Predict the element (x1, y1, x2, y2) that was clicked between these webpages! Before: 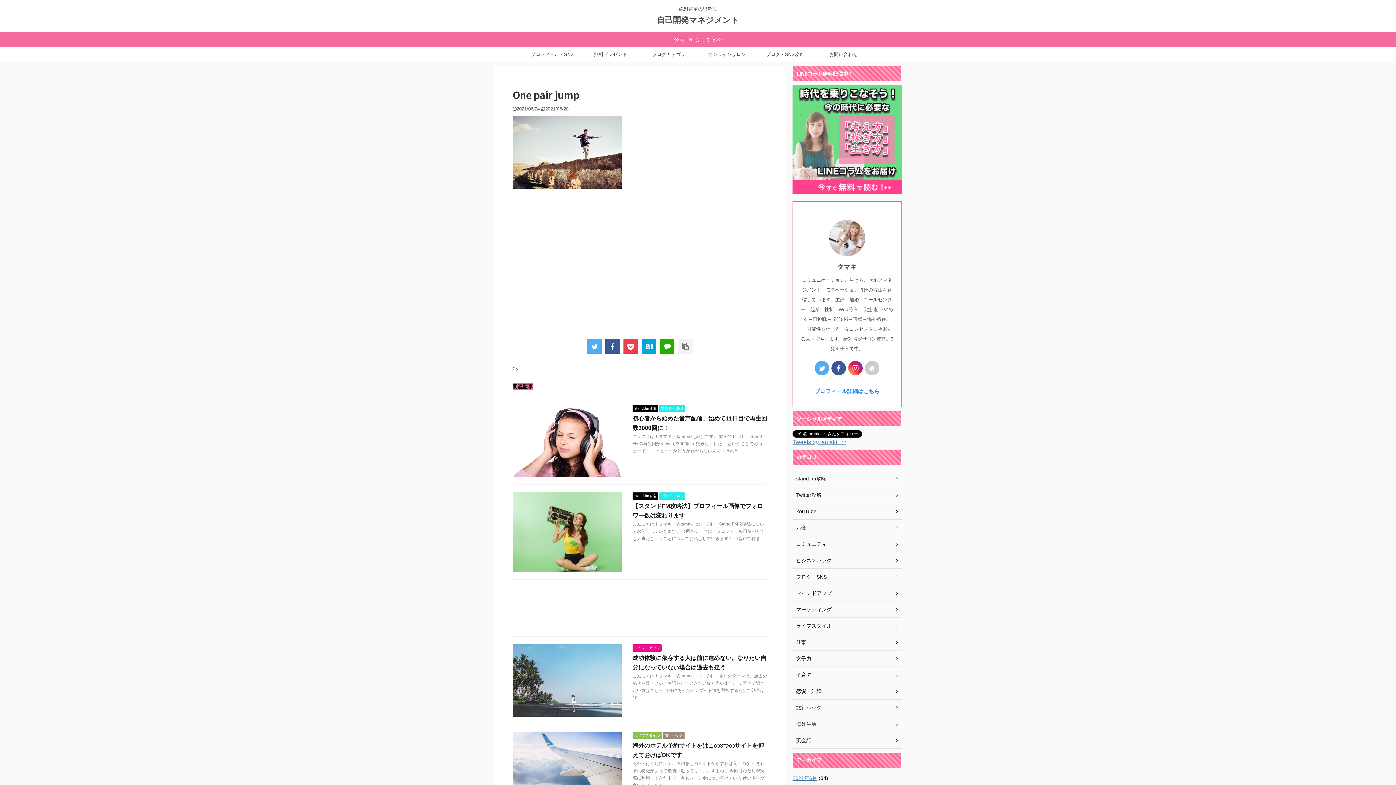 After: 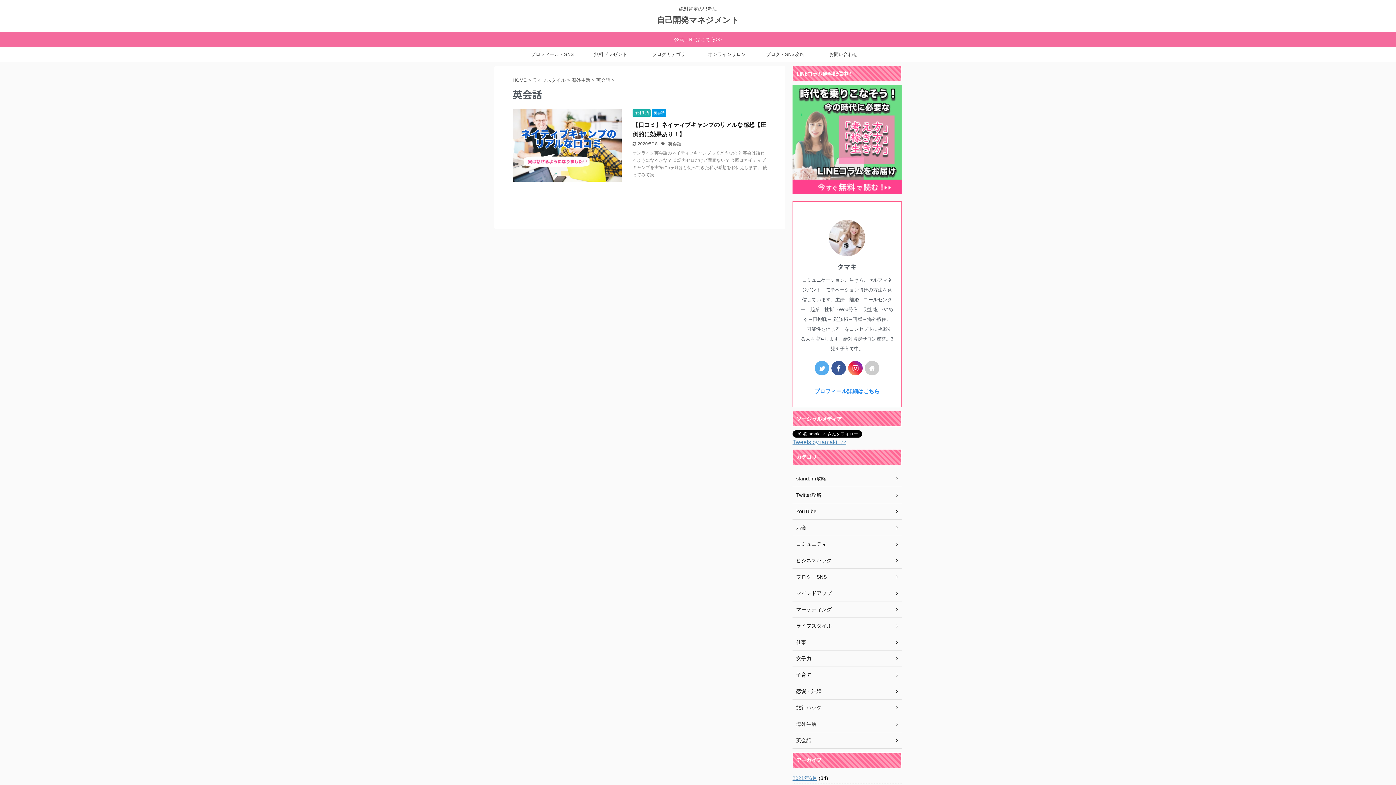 Action: bbox: (792, 732, 901, 749) label: 英会話